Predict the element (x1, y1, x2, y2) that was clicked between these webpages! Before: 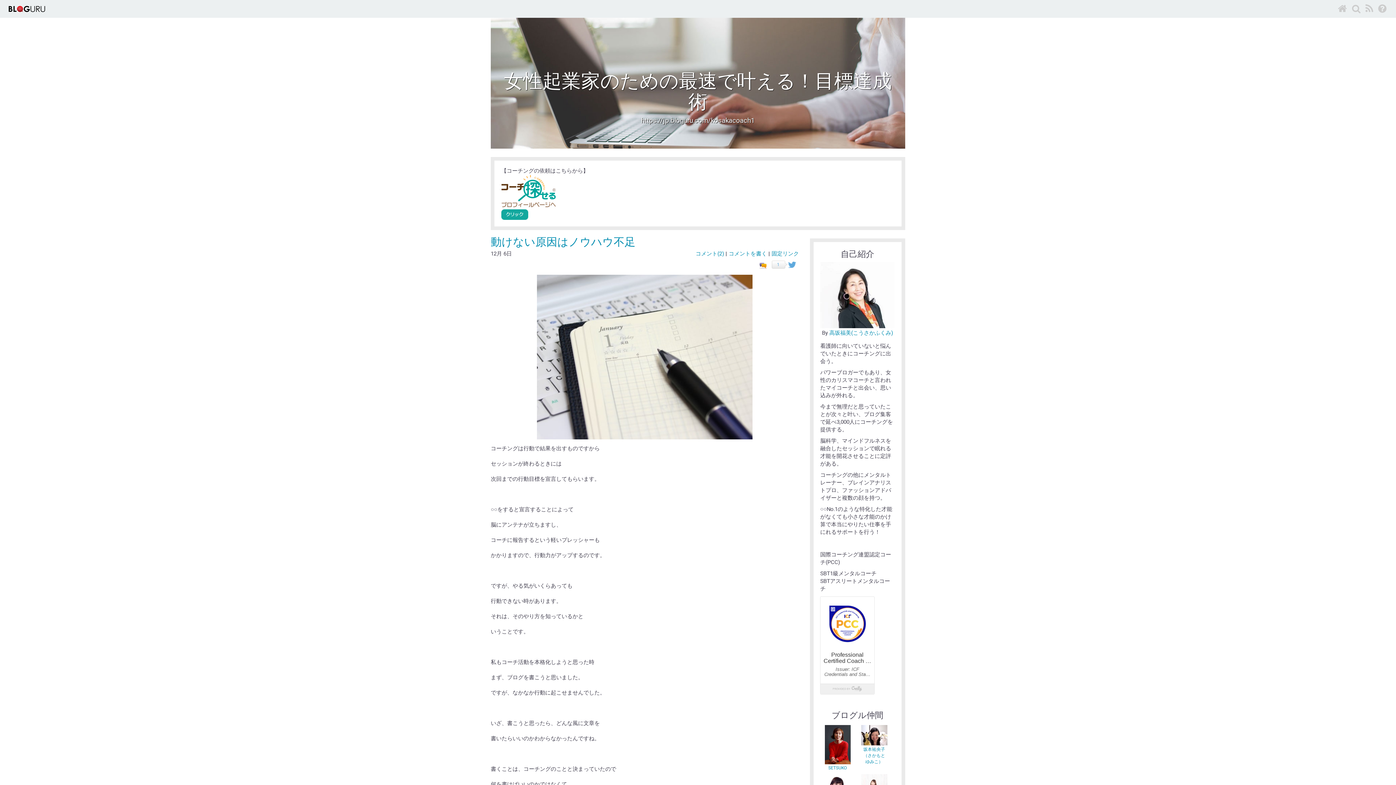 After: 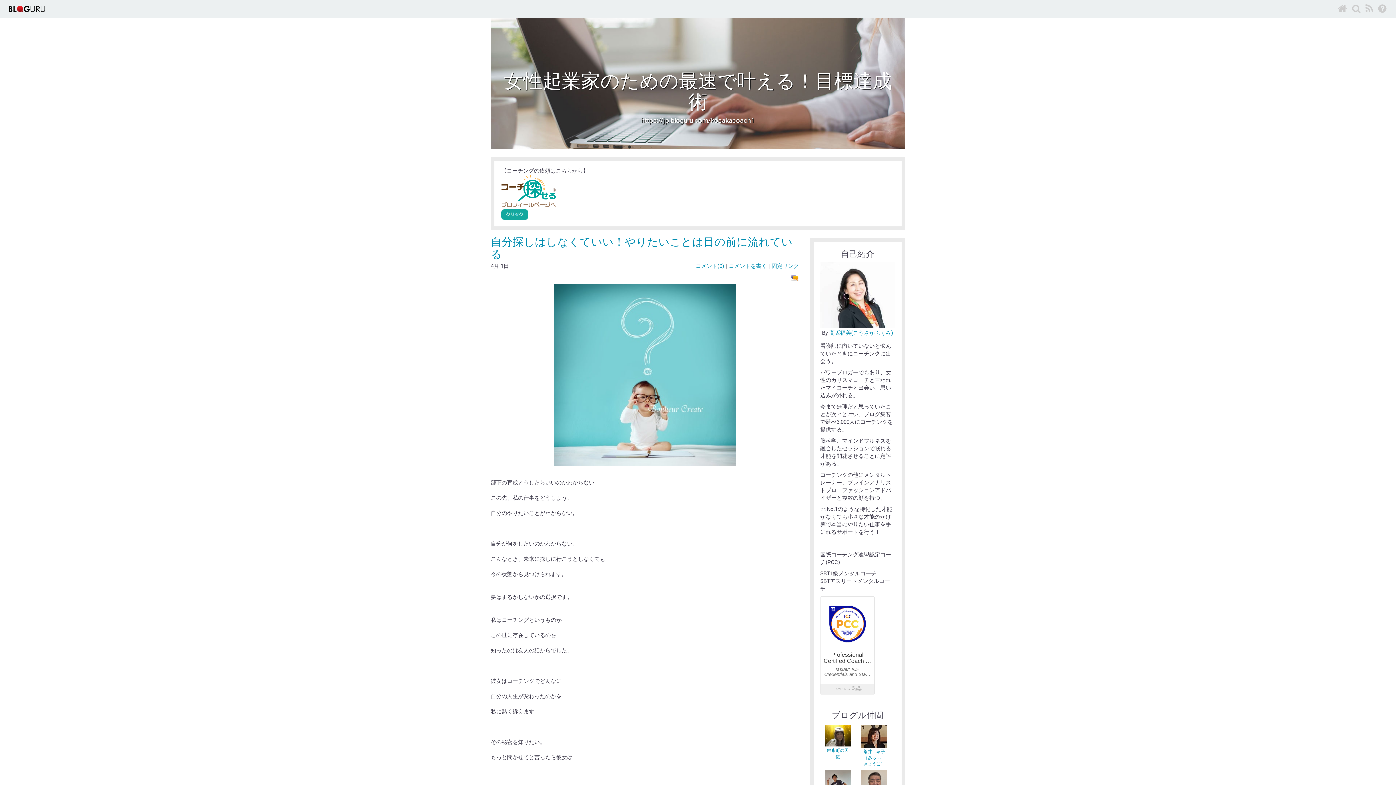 Action: label: 女性起業家のための最速で叶える！目標達成術 bbox: (504, 66, 892, 113)